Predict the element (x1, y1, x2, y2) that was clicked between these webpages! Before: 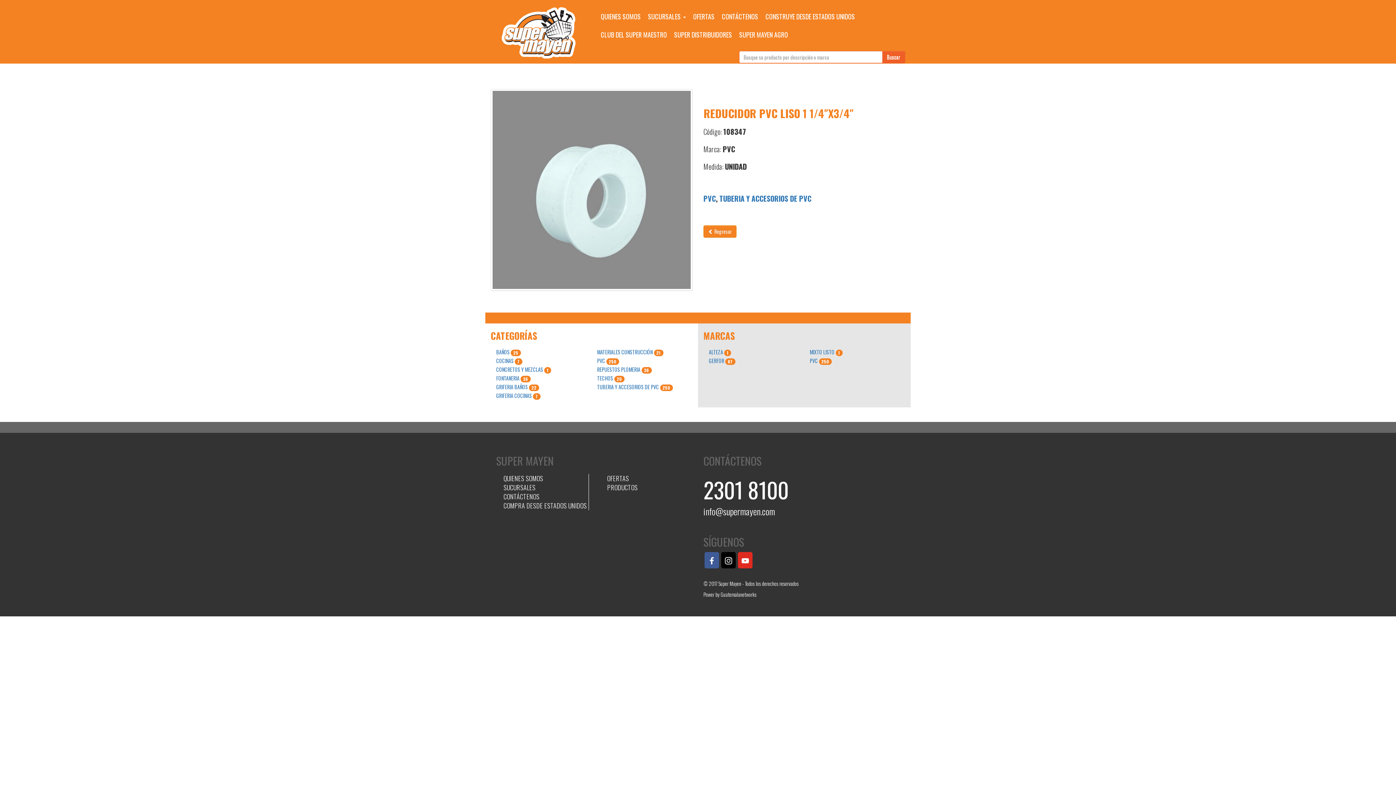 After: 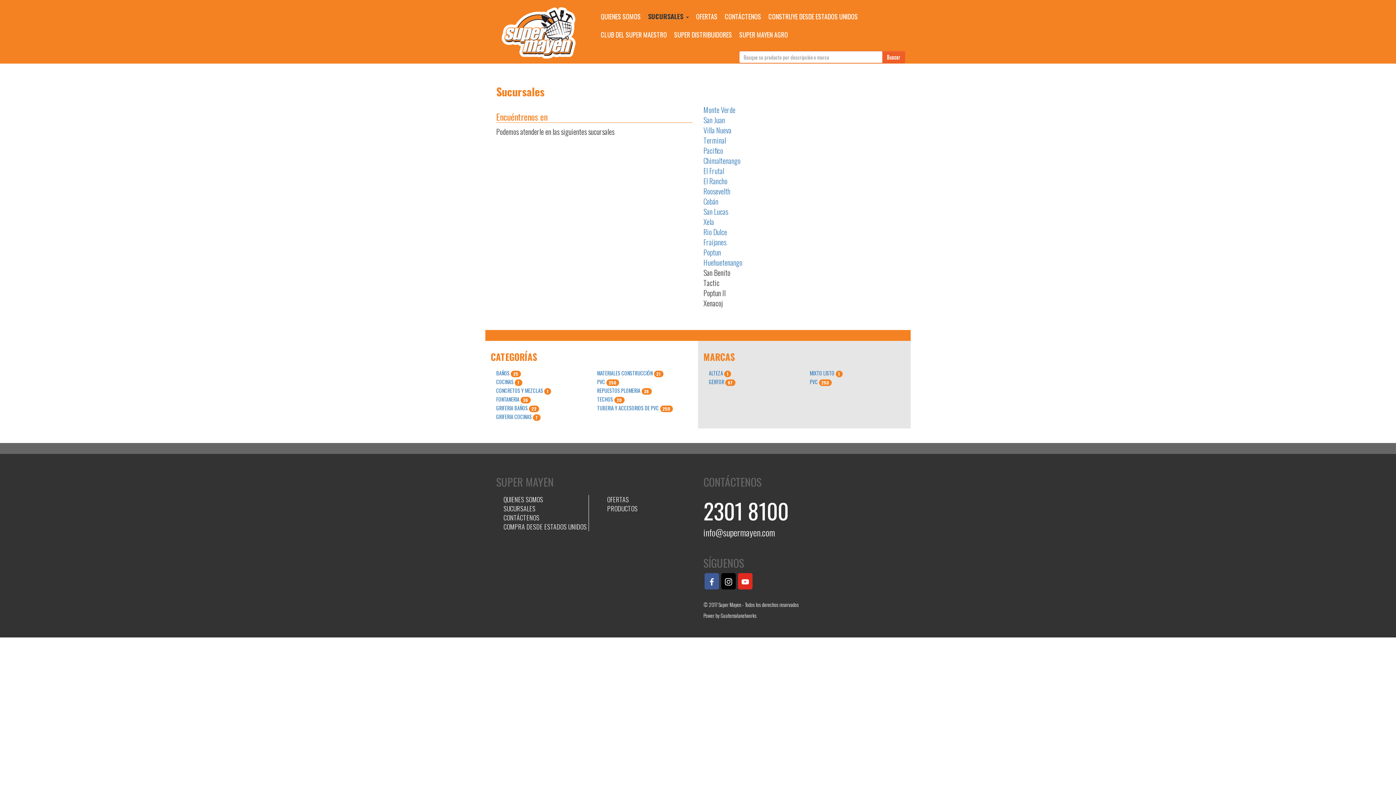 Action: label: SUCURSALES bbox: (503, 482, 535, 492)